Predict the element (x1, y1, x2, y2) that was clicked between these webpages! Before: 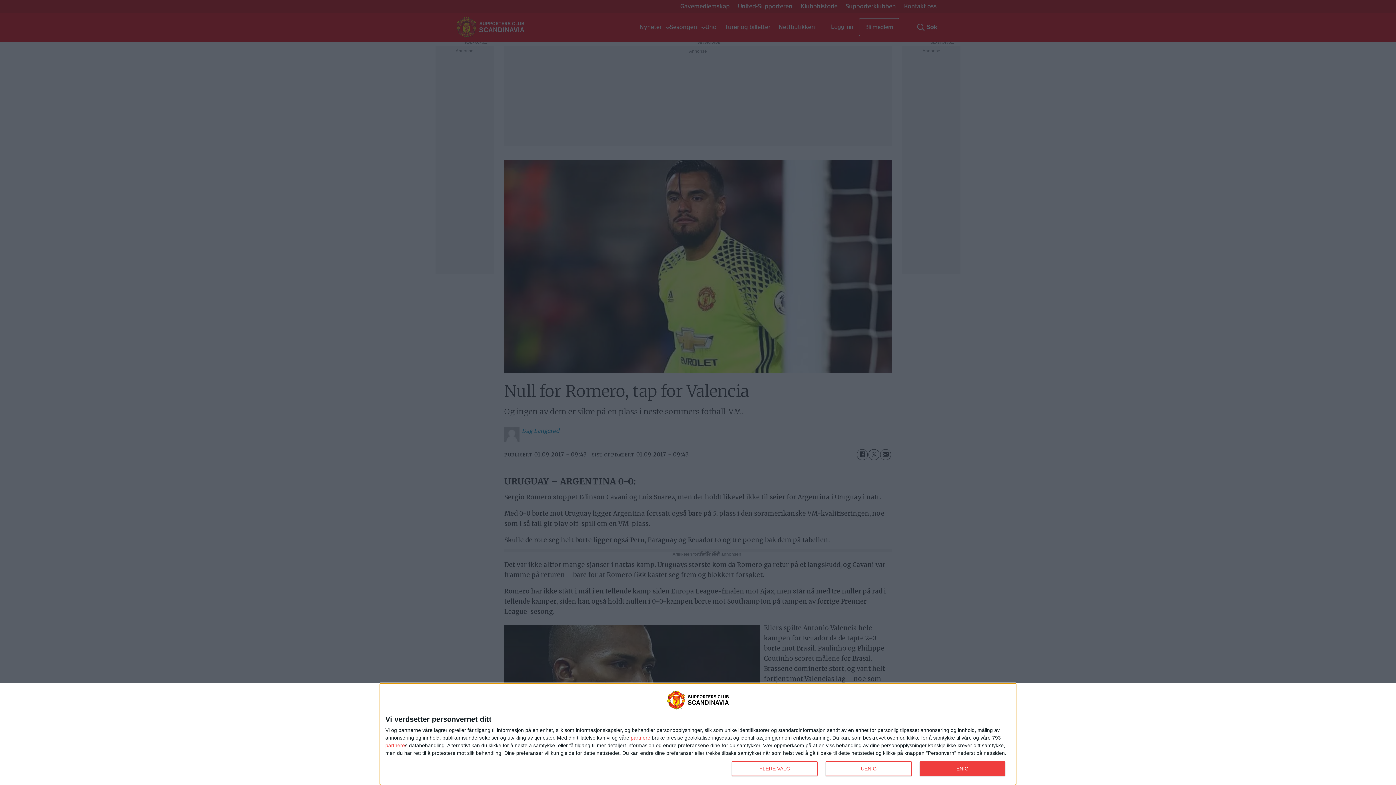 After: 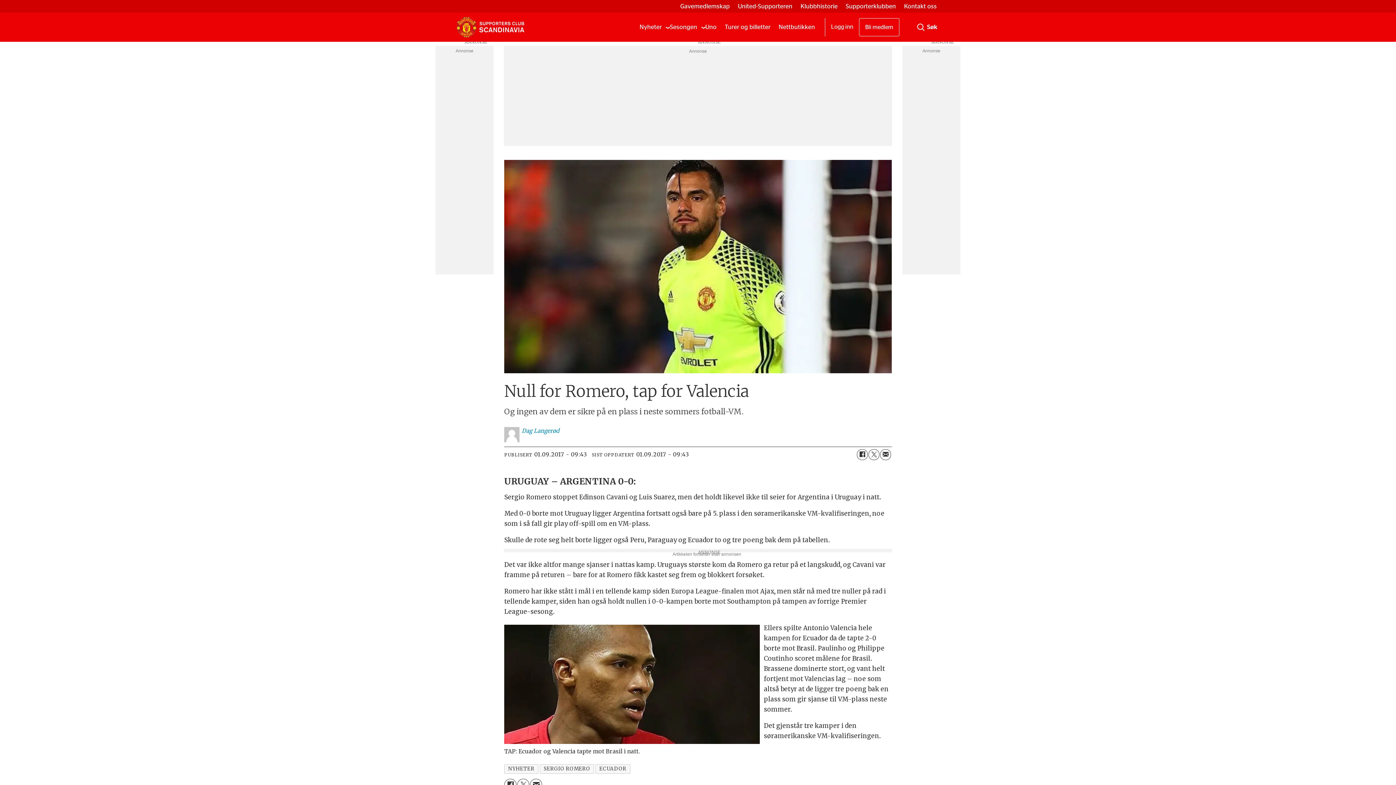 Action: label: ENIG bbox: (919, 761, 1005, 776)